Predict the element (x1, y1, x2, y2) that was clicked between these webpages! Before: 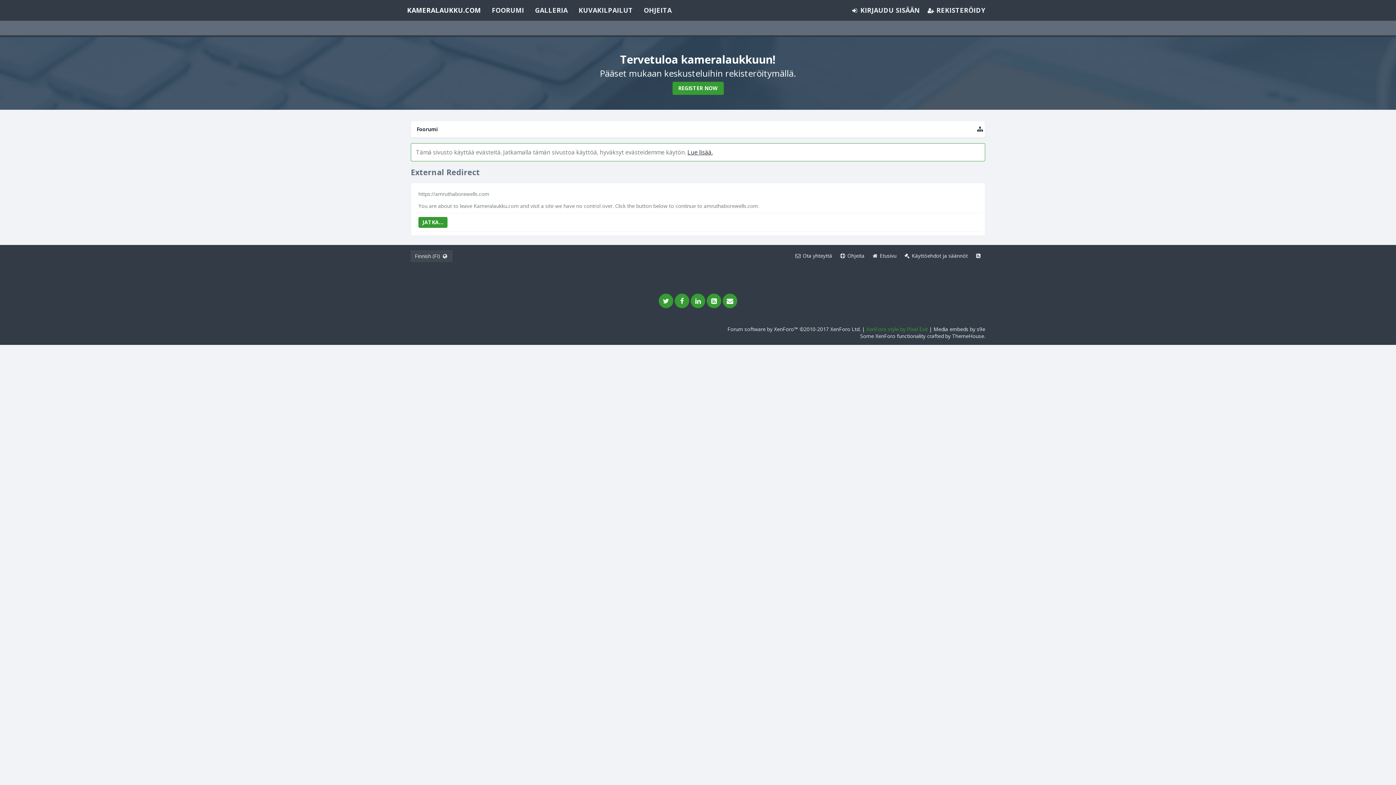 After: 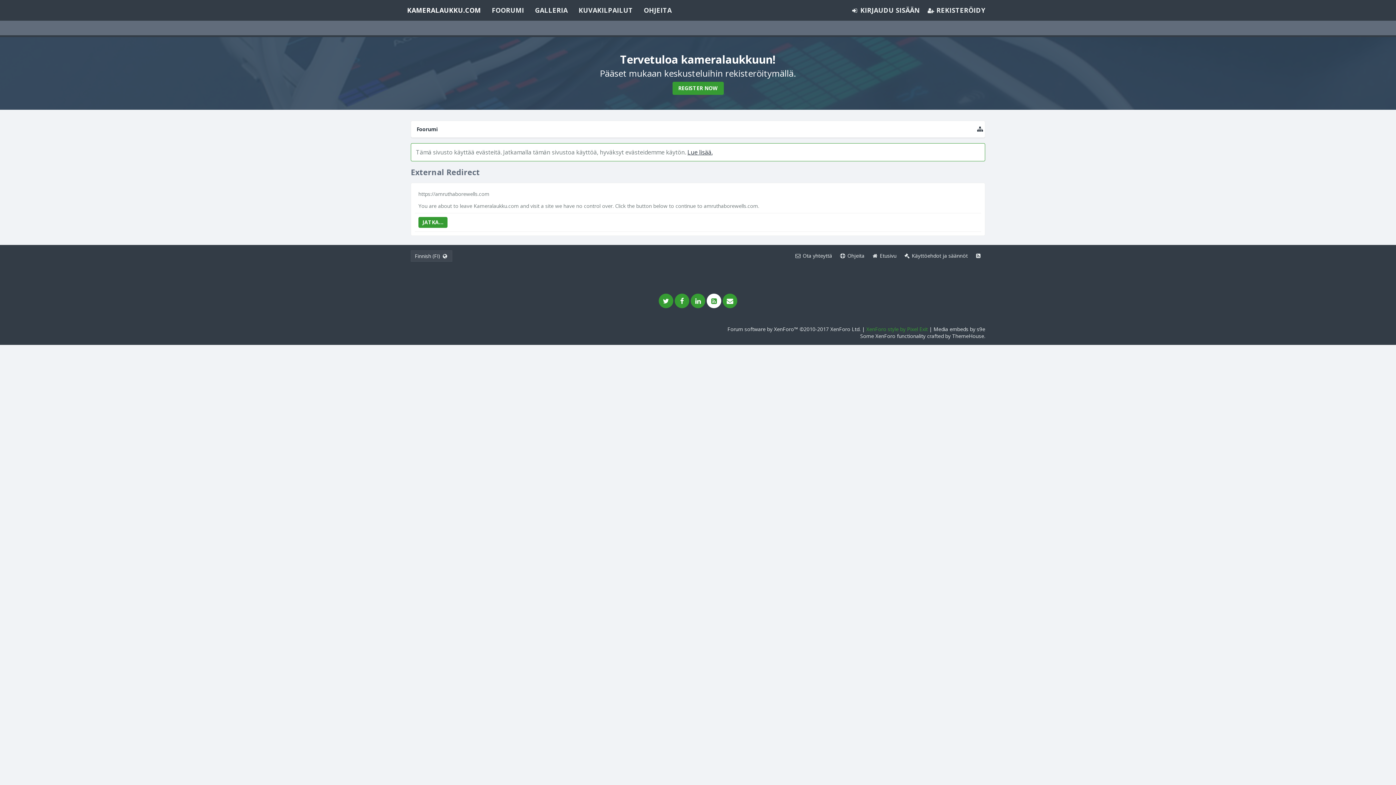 Action: bbox: (706, 293, 721, 308)